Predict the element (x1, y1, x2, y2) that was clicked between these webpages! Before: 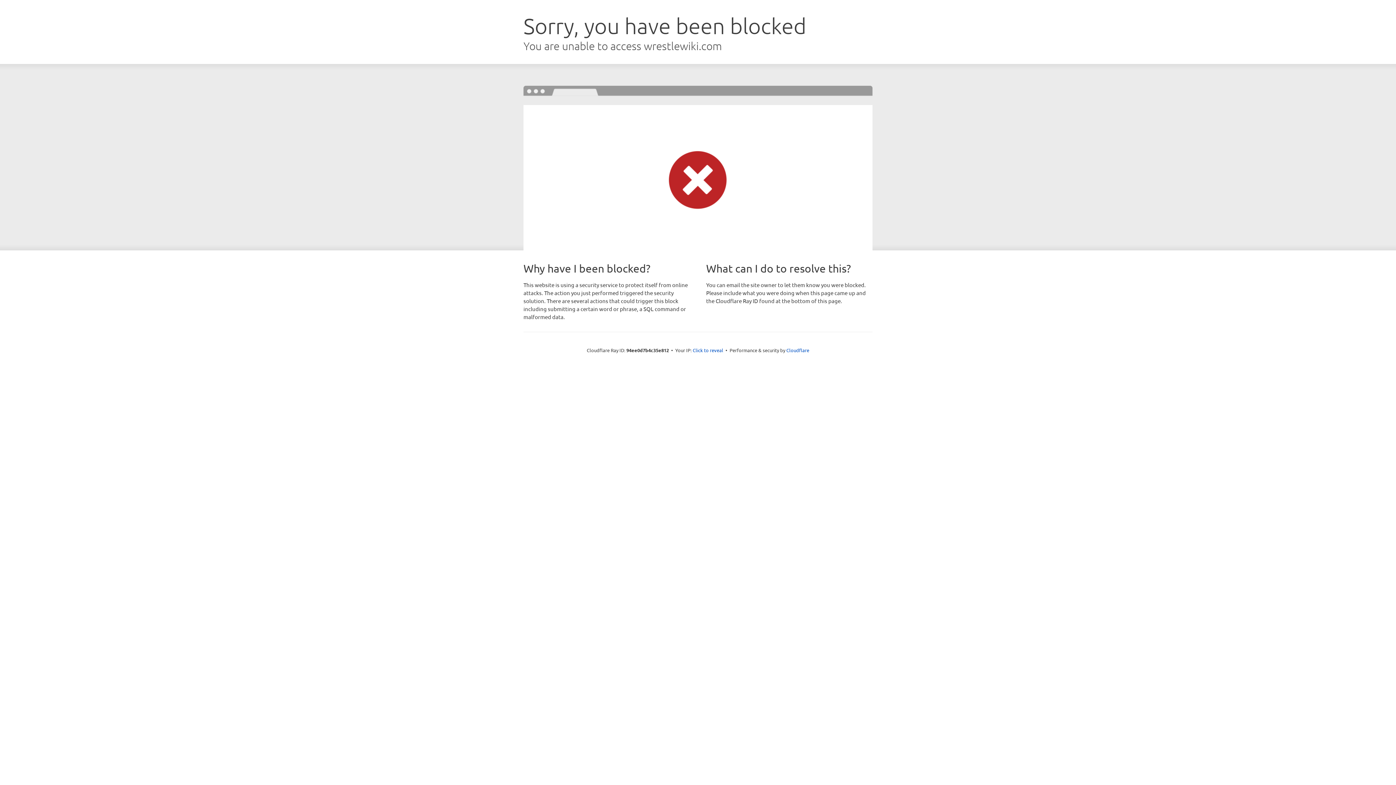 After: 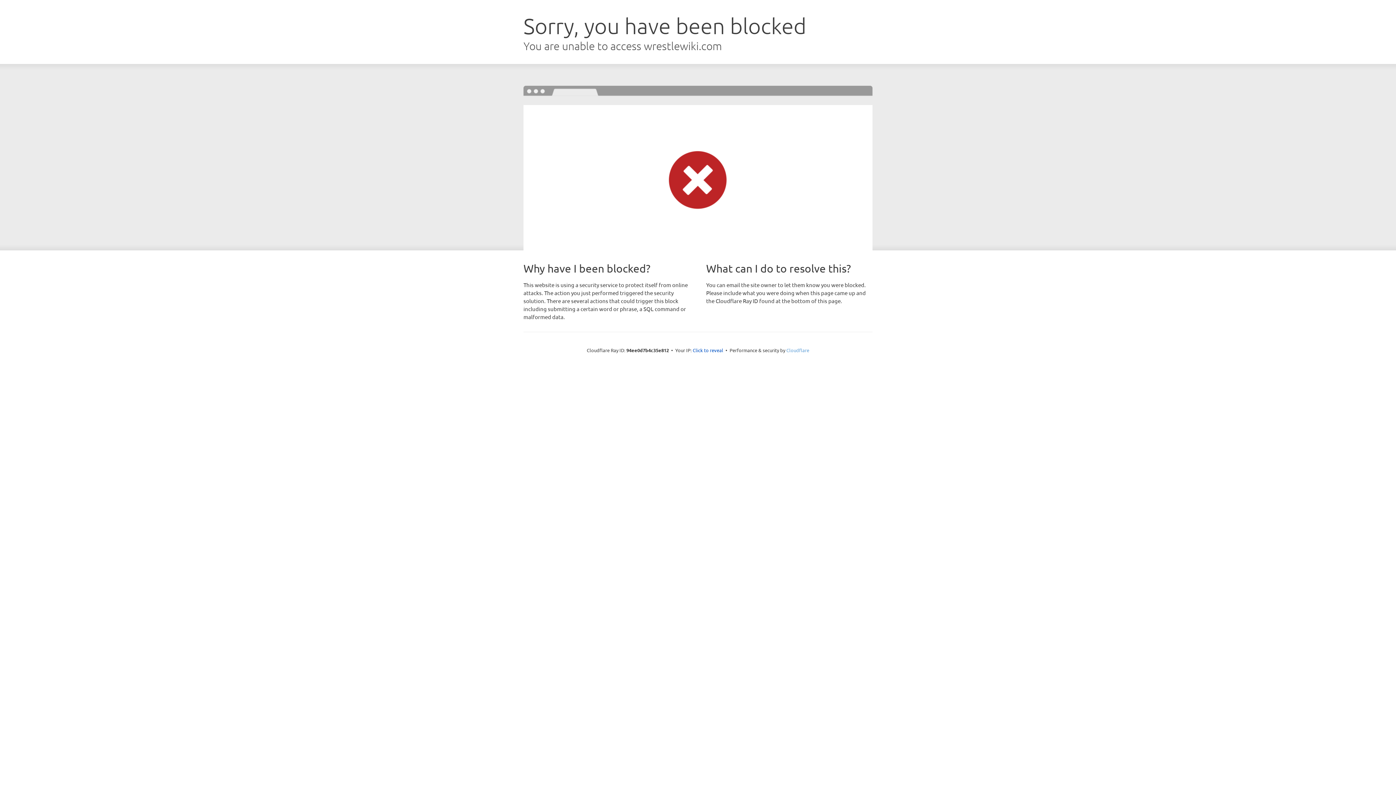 Action: label: Cloudflare bbox: (786, 347, 809, 353)